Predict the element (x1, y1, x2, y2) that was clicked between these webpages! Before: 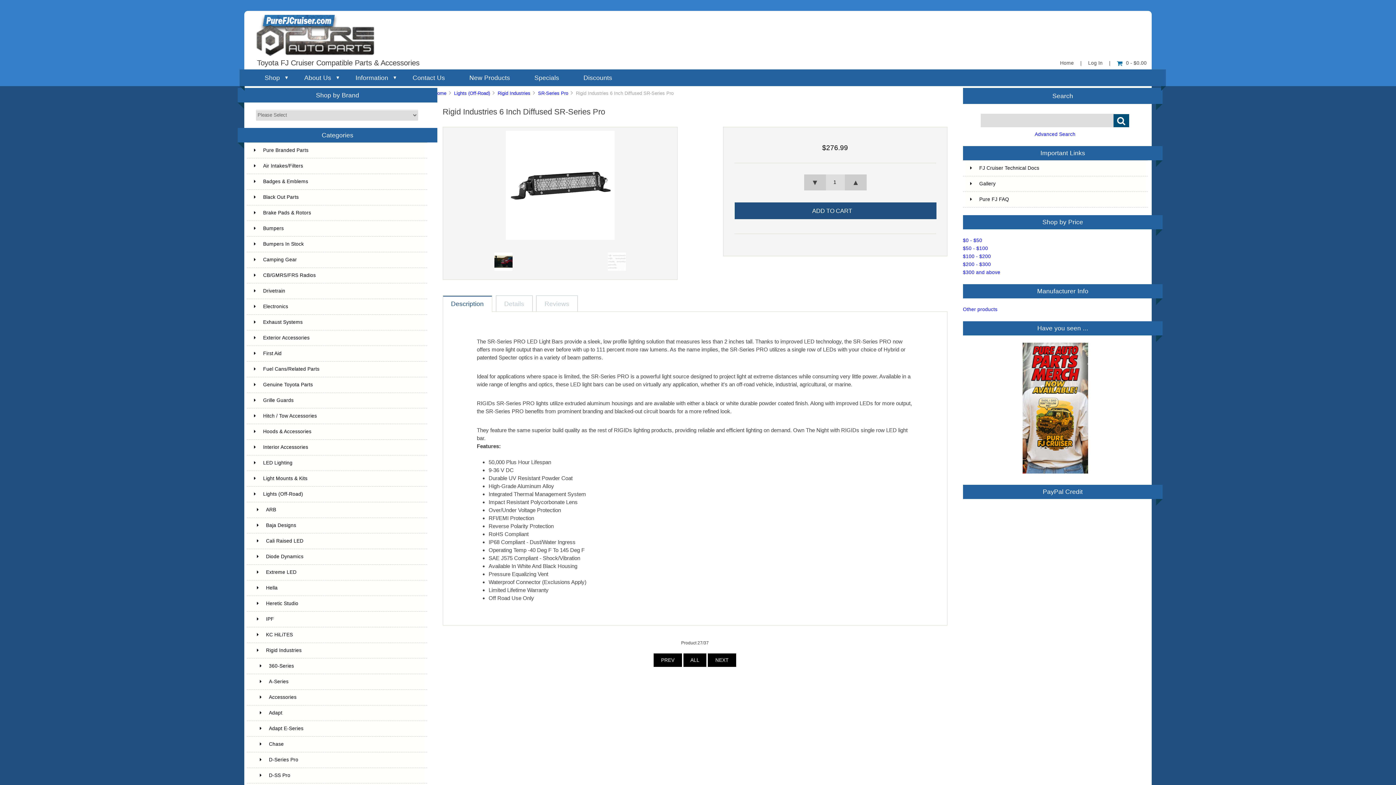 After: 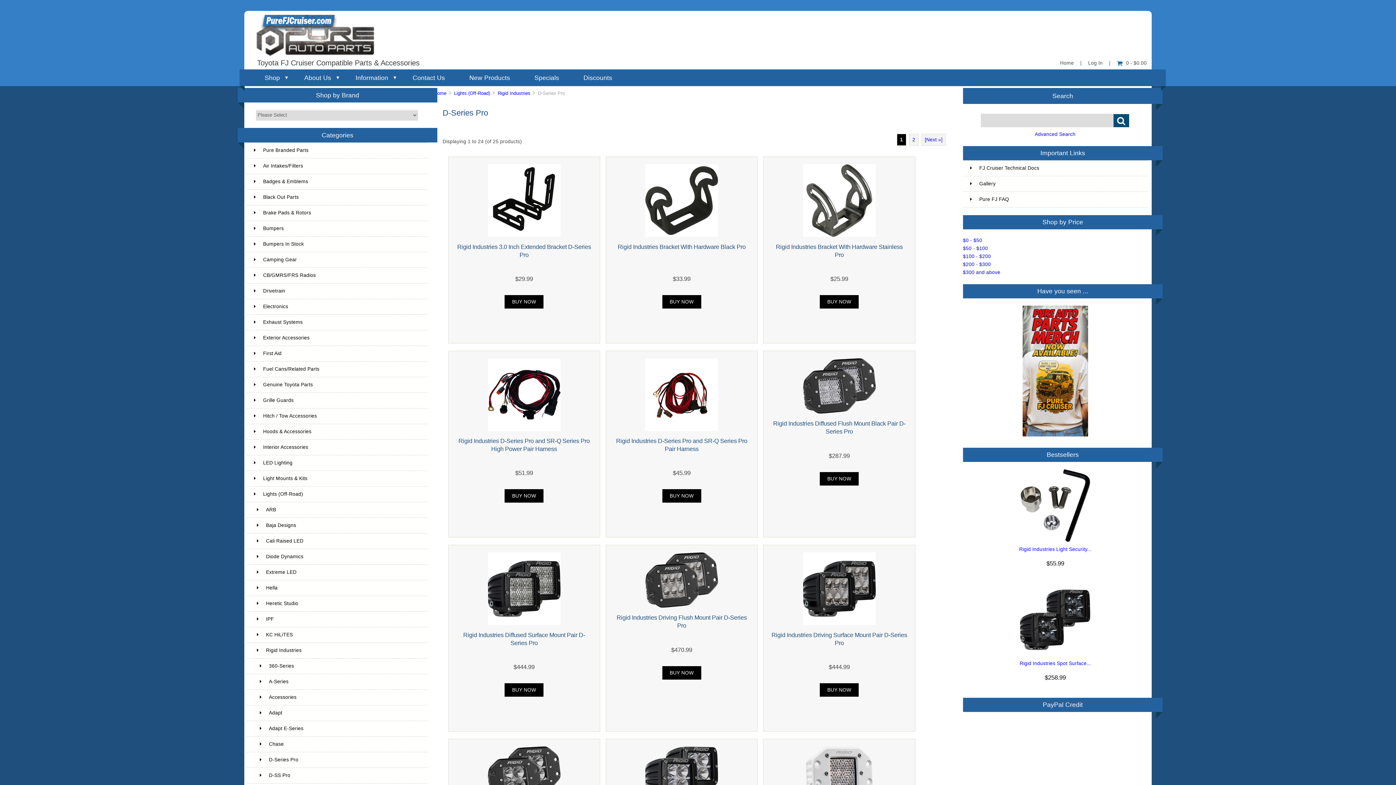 Action: label:     D-Series Pro bbox: (246, 752, 427, 768)